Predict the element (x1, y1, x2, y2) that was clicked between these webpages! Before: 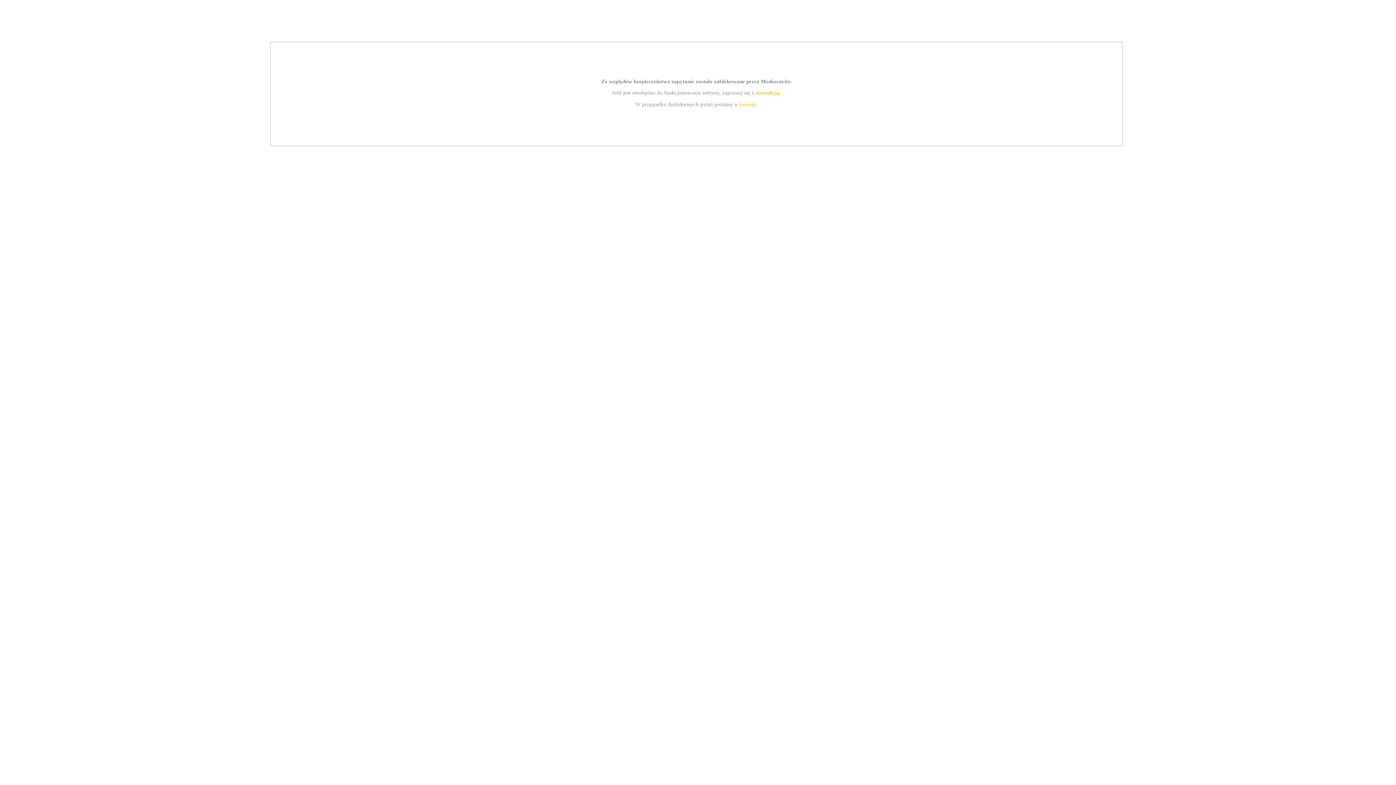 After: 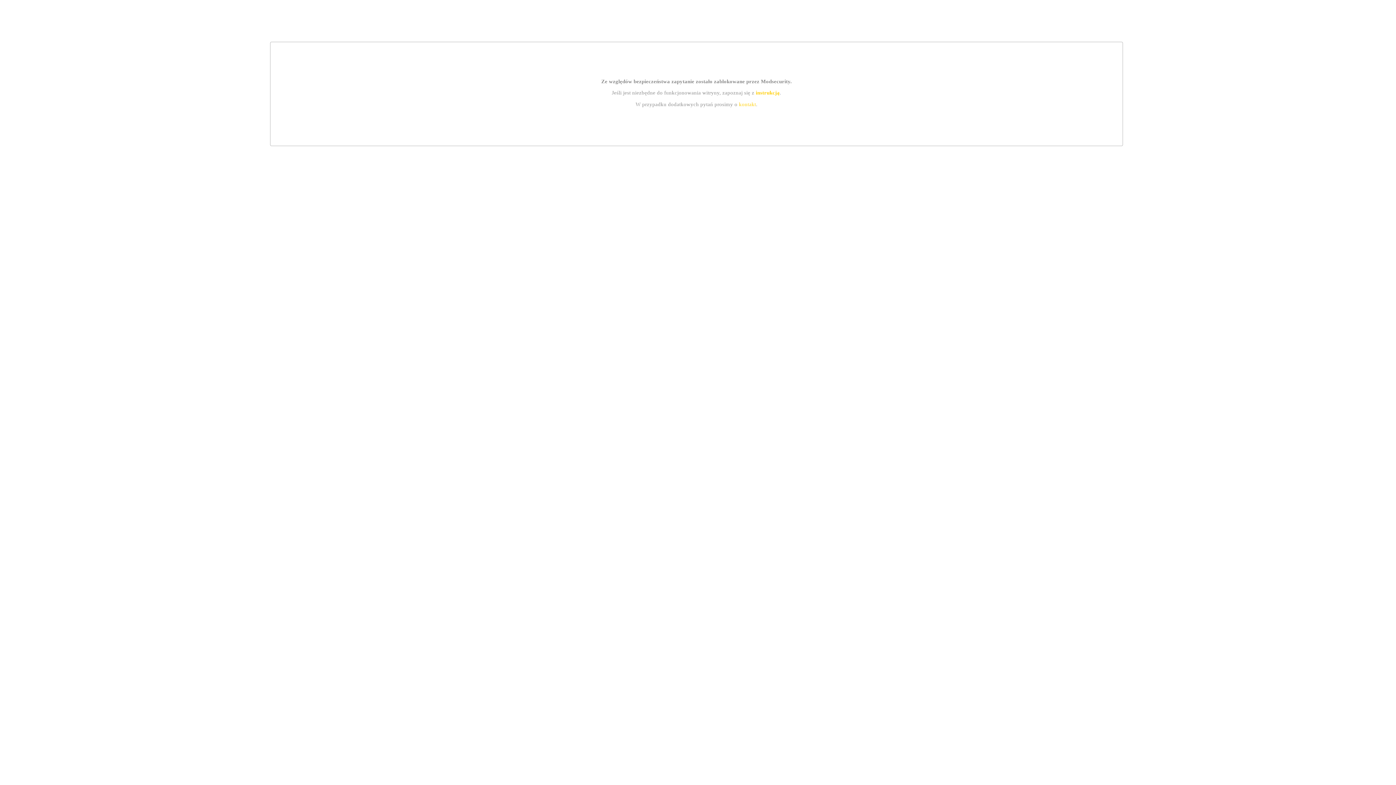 Action: bbox: (755, 89, 779, 95) label: instrukcją